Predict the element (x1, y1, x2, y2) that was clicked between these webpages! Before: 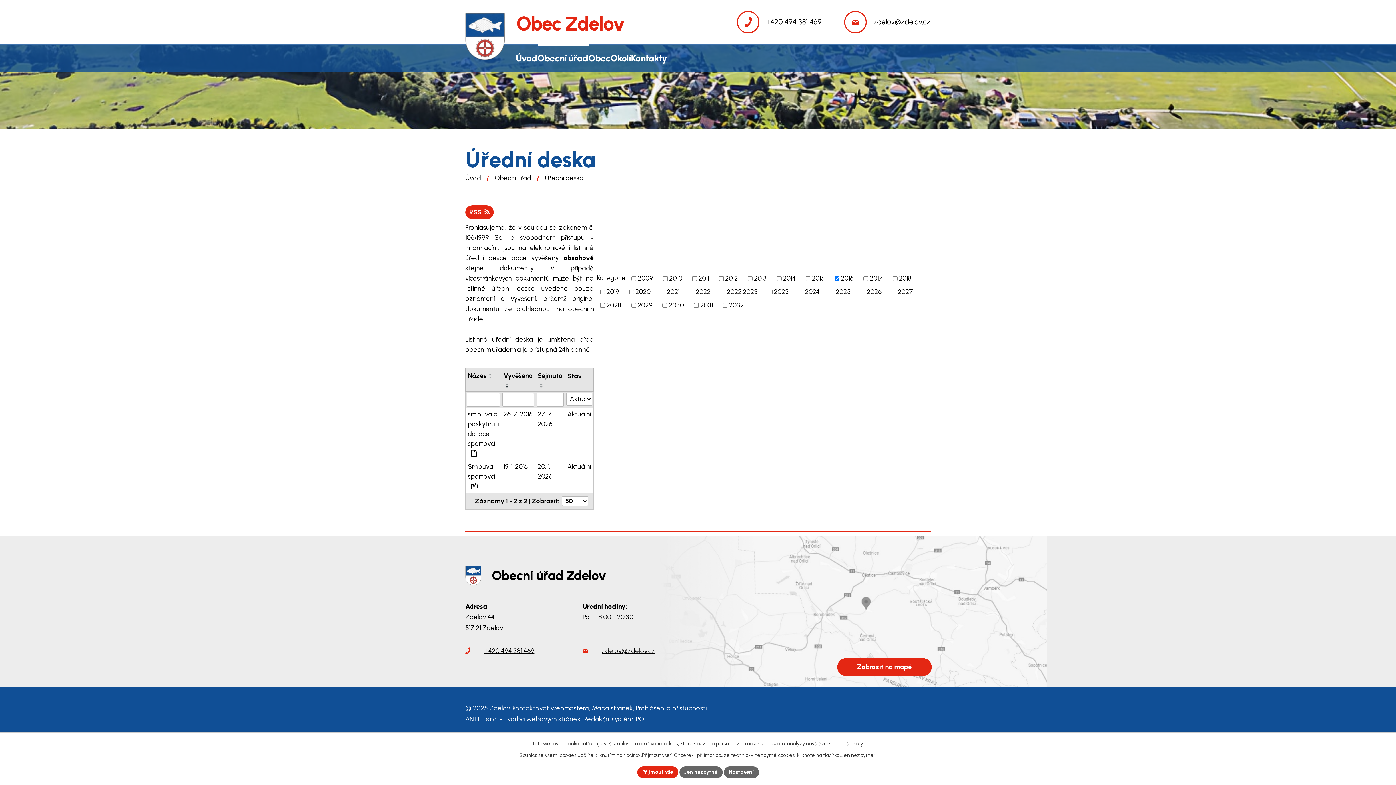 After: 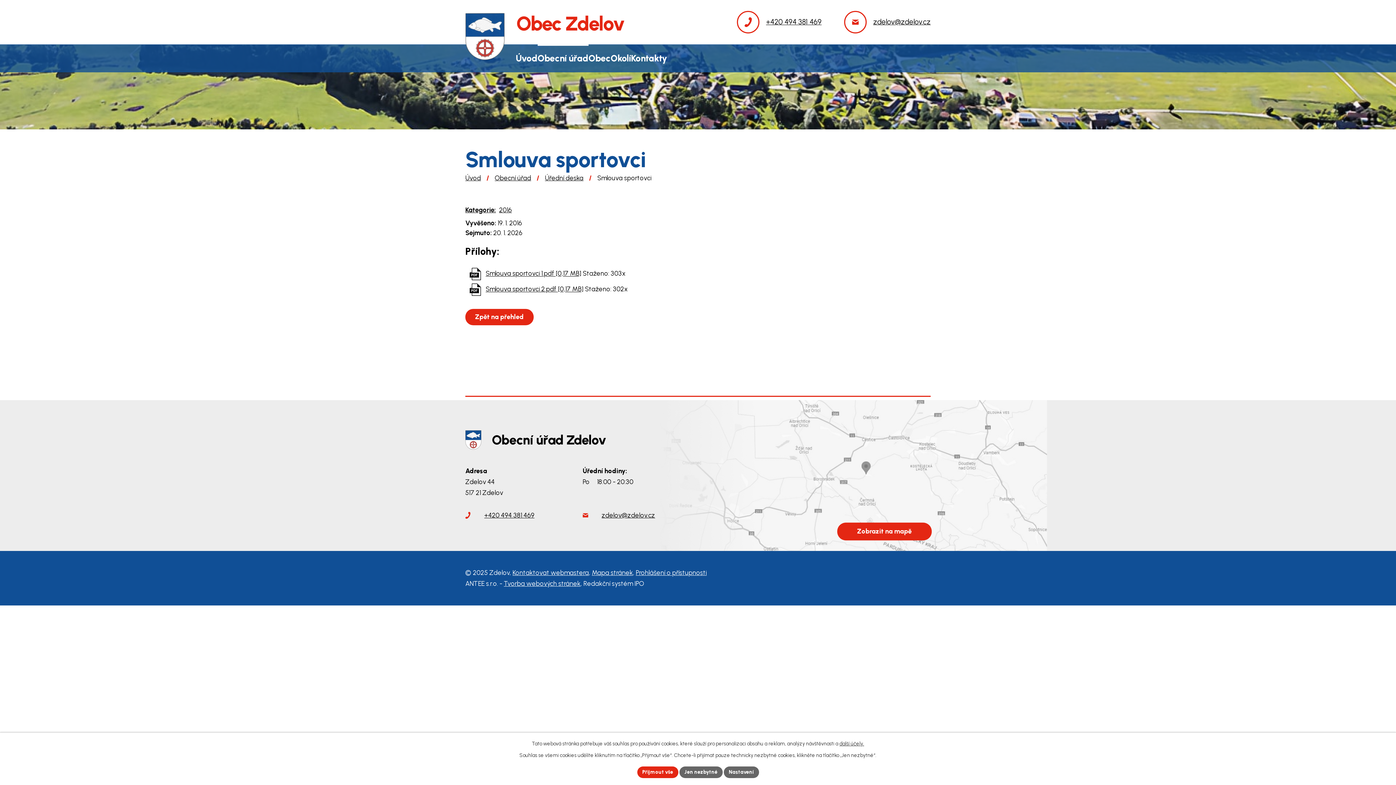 Action: label: 20. 1. 2026 bbox: (537, 462, 562, 481)